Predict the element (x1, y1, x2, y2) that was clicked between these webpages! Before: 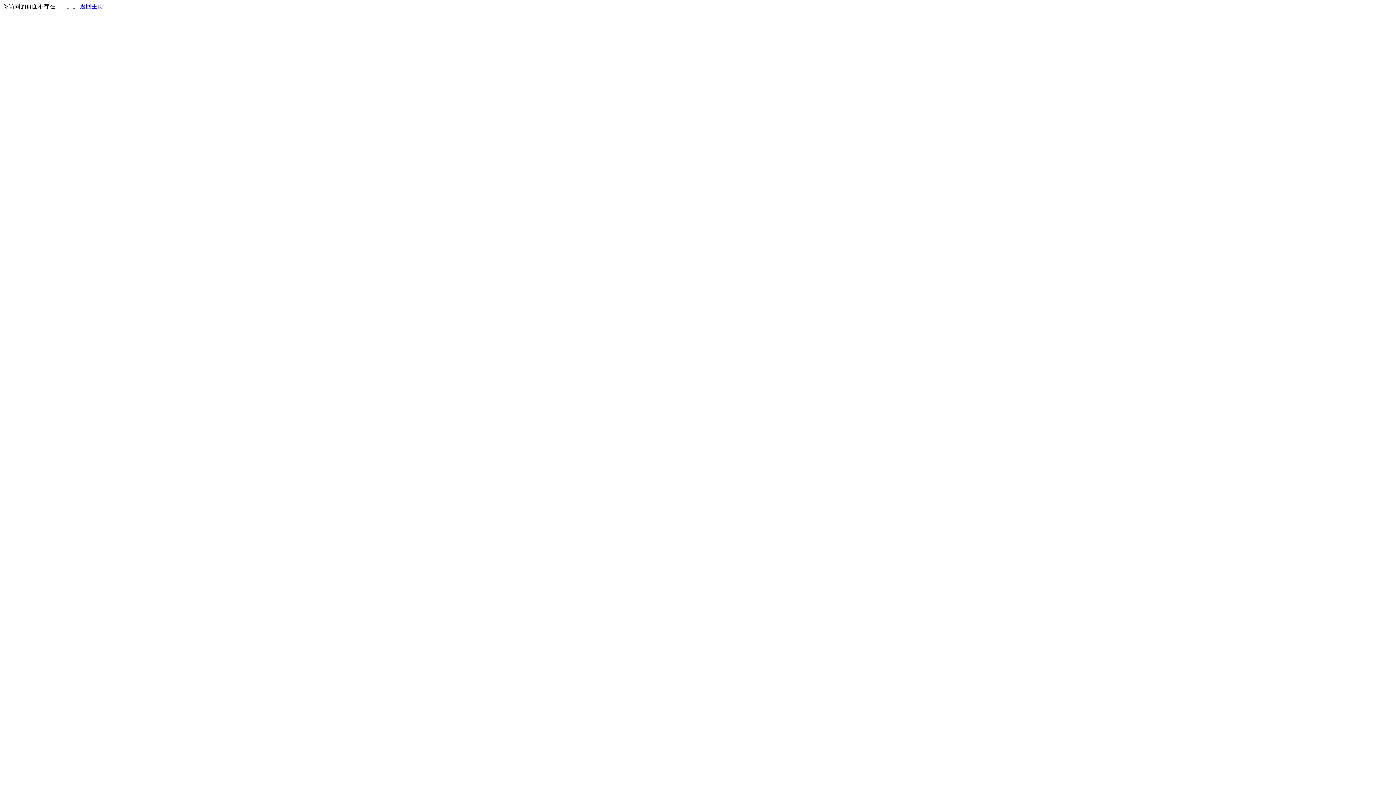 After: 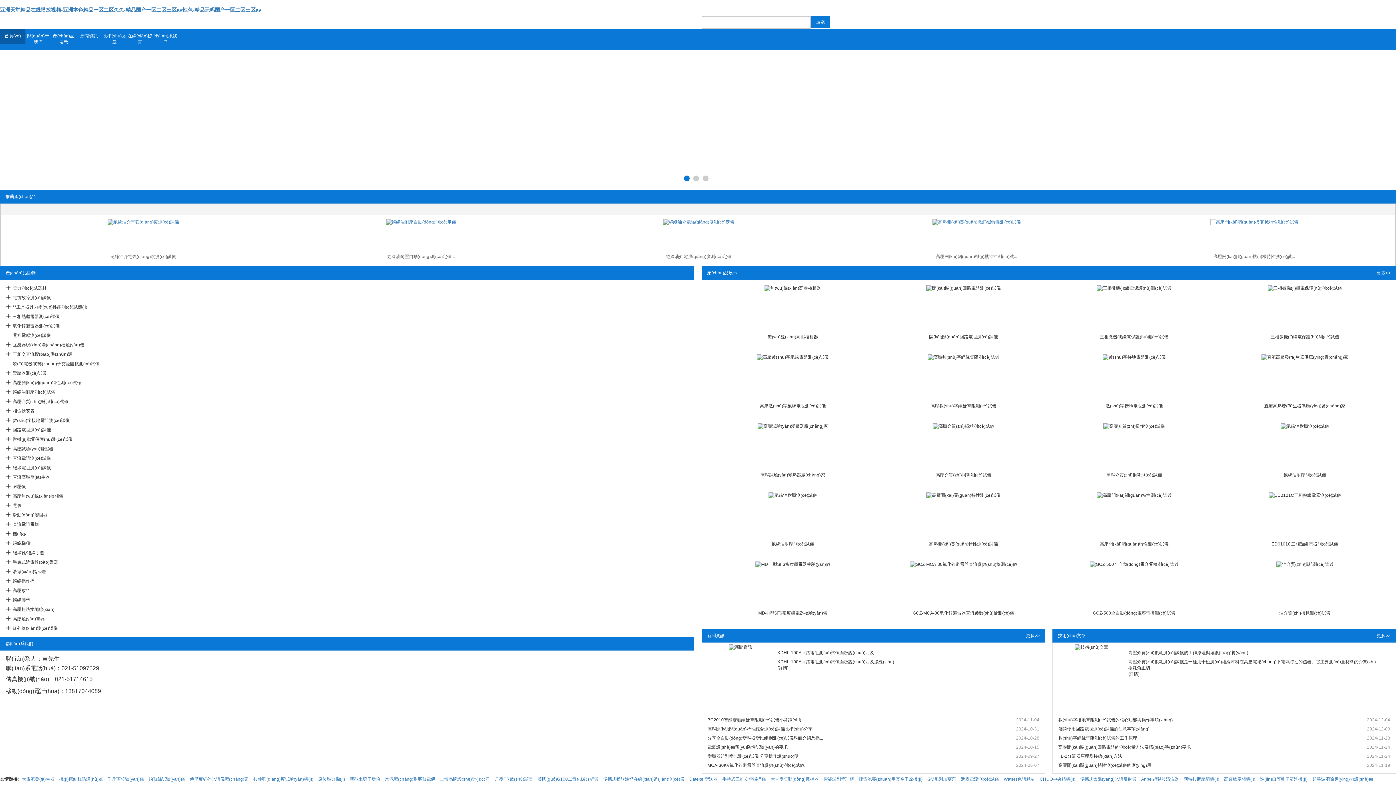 Action: bbox: (80, 3, 103, 9) label: 返回主页